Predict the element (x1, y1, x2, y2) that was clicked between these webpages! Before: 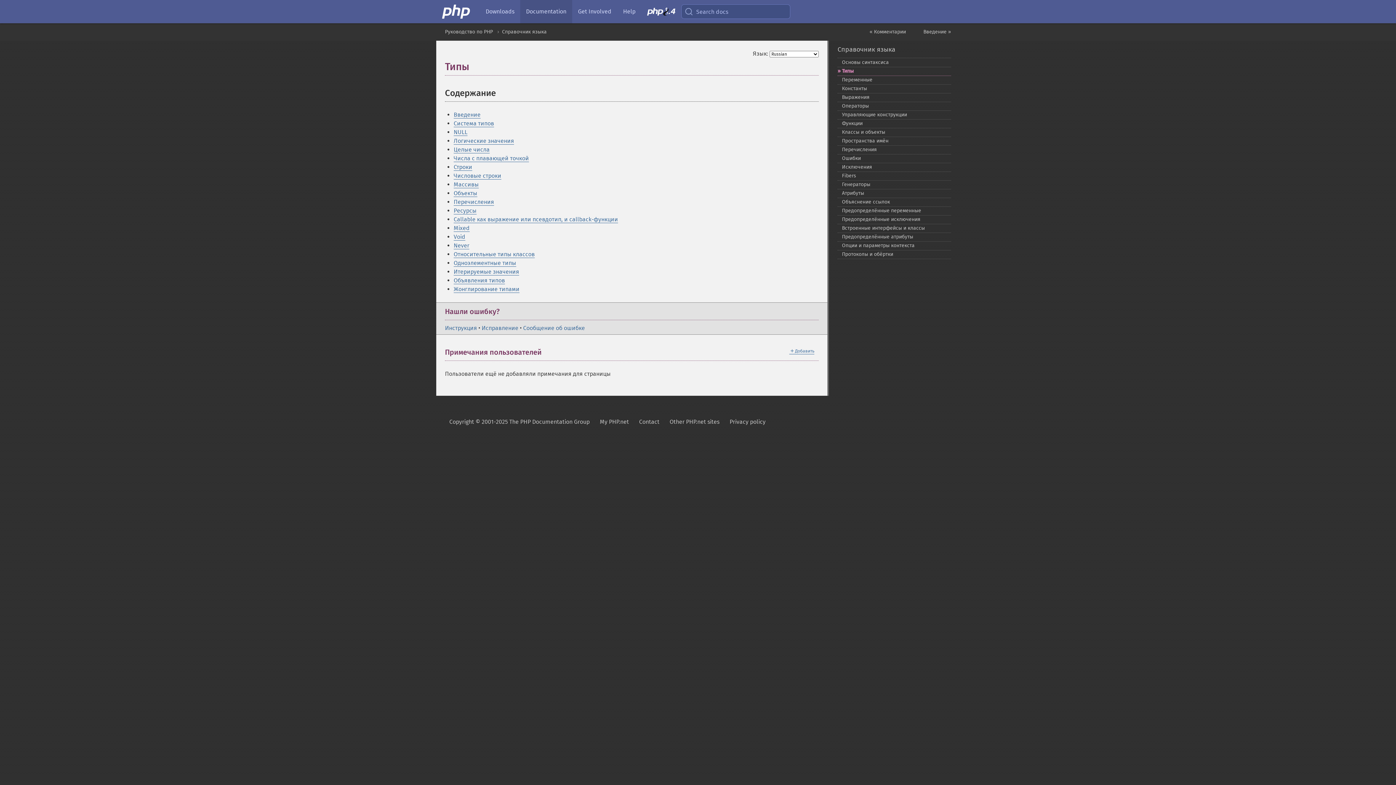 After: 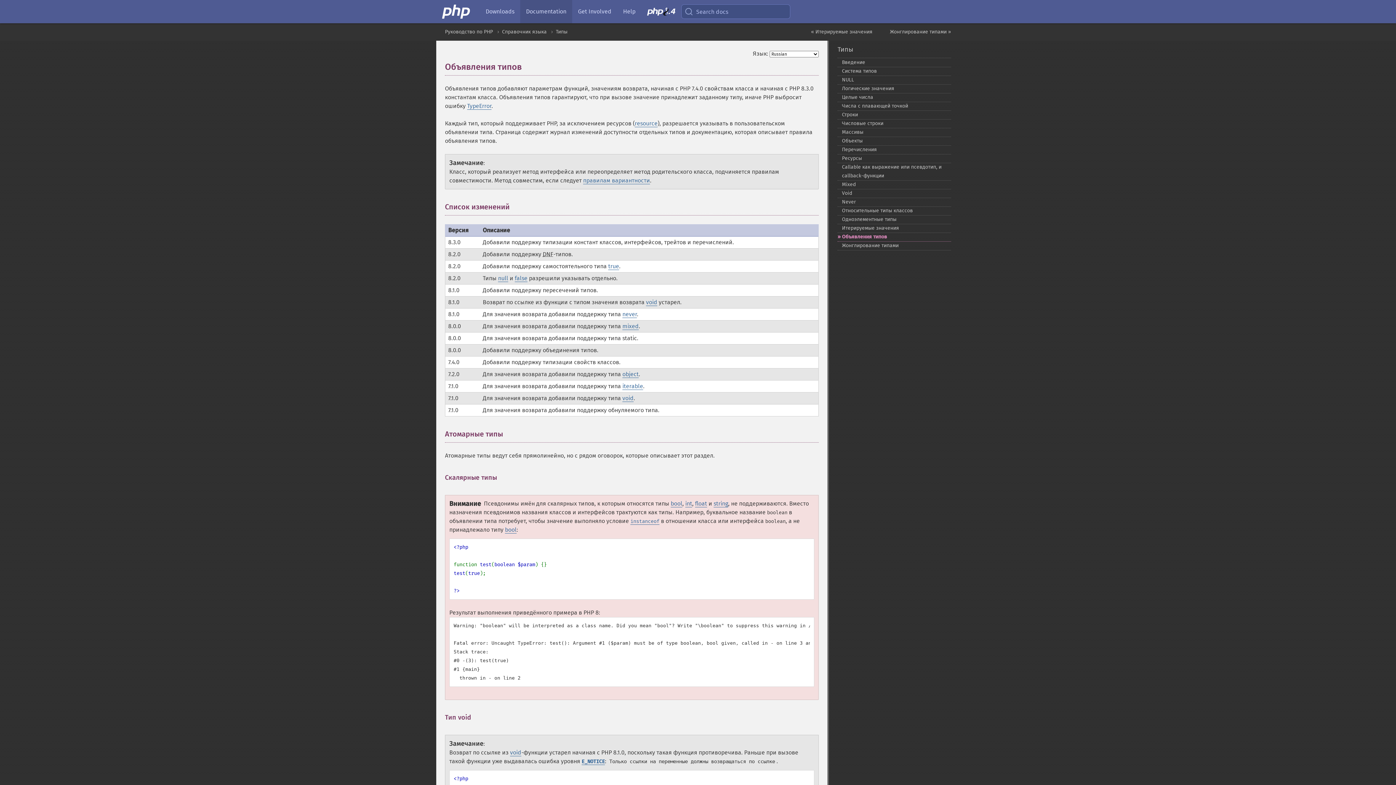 Action: bbox: (453, 277, 505, 284) label: Объявления типов